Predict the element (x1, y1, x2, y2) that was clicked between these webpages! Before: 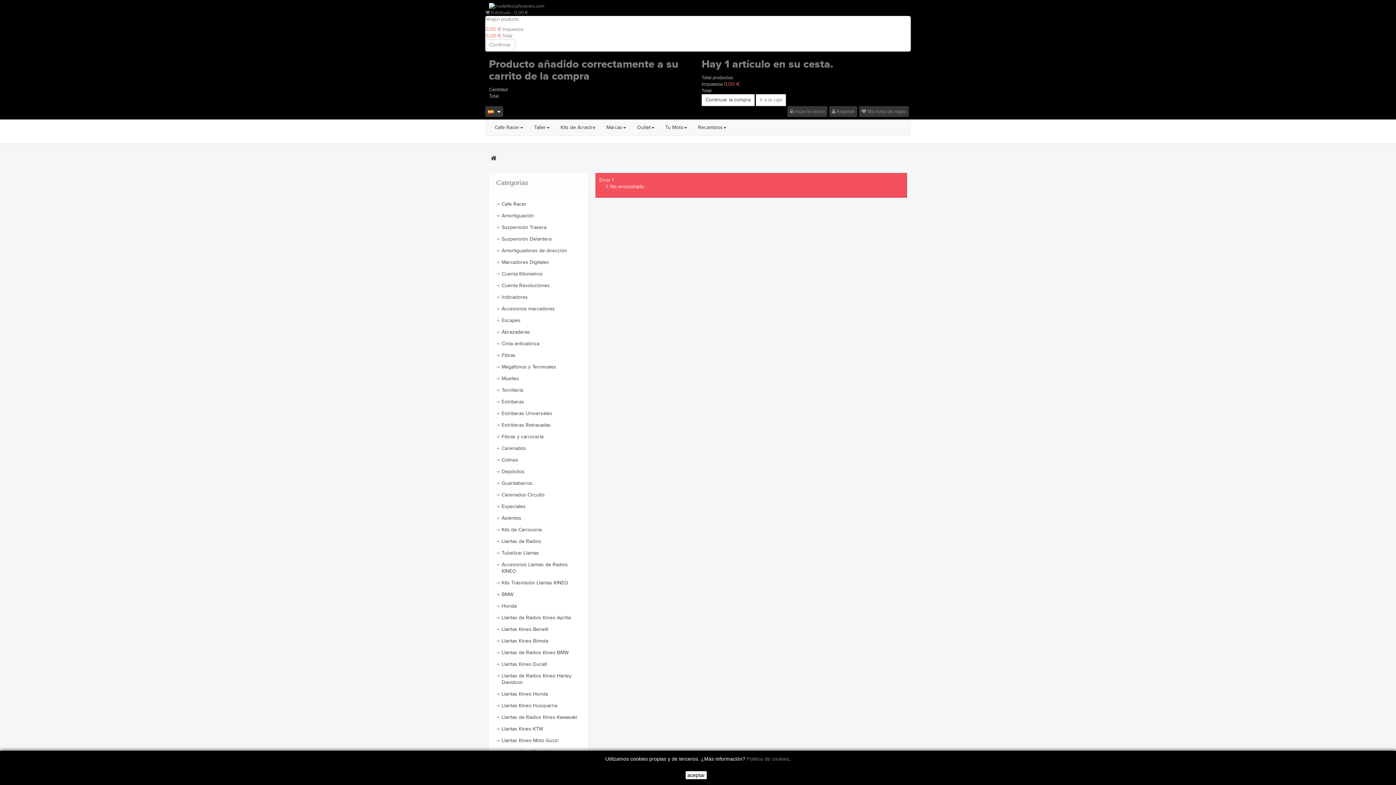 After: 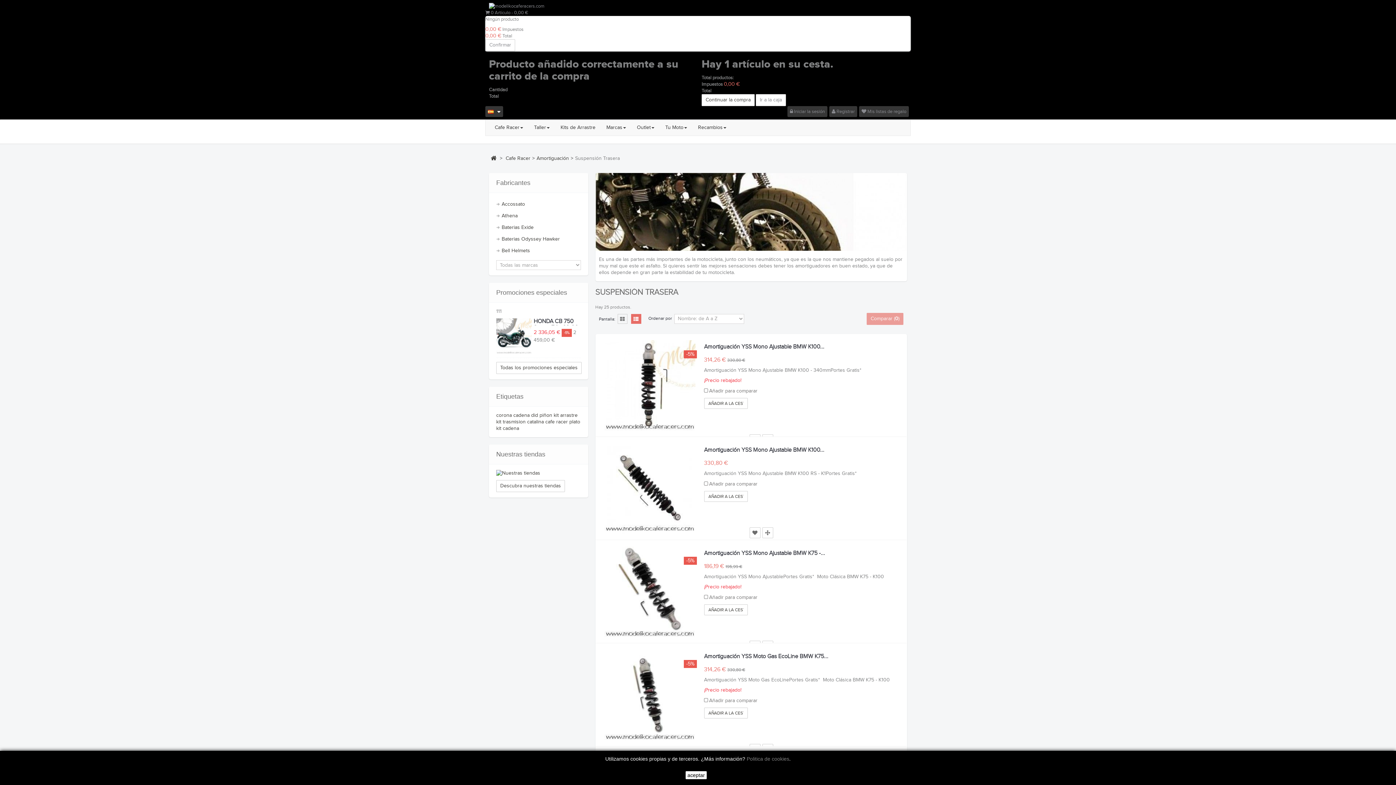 Action: bbox: (496, 221, 580, 233) label: Suspensión Trasera